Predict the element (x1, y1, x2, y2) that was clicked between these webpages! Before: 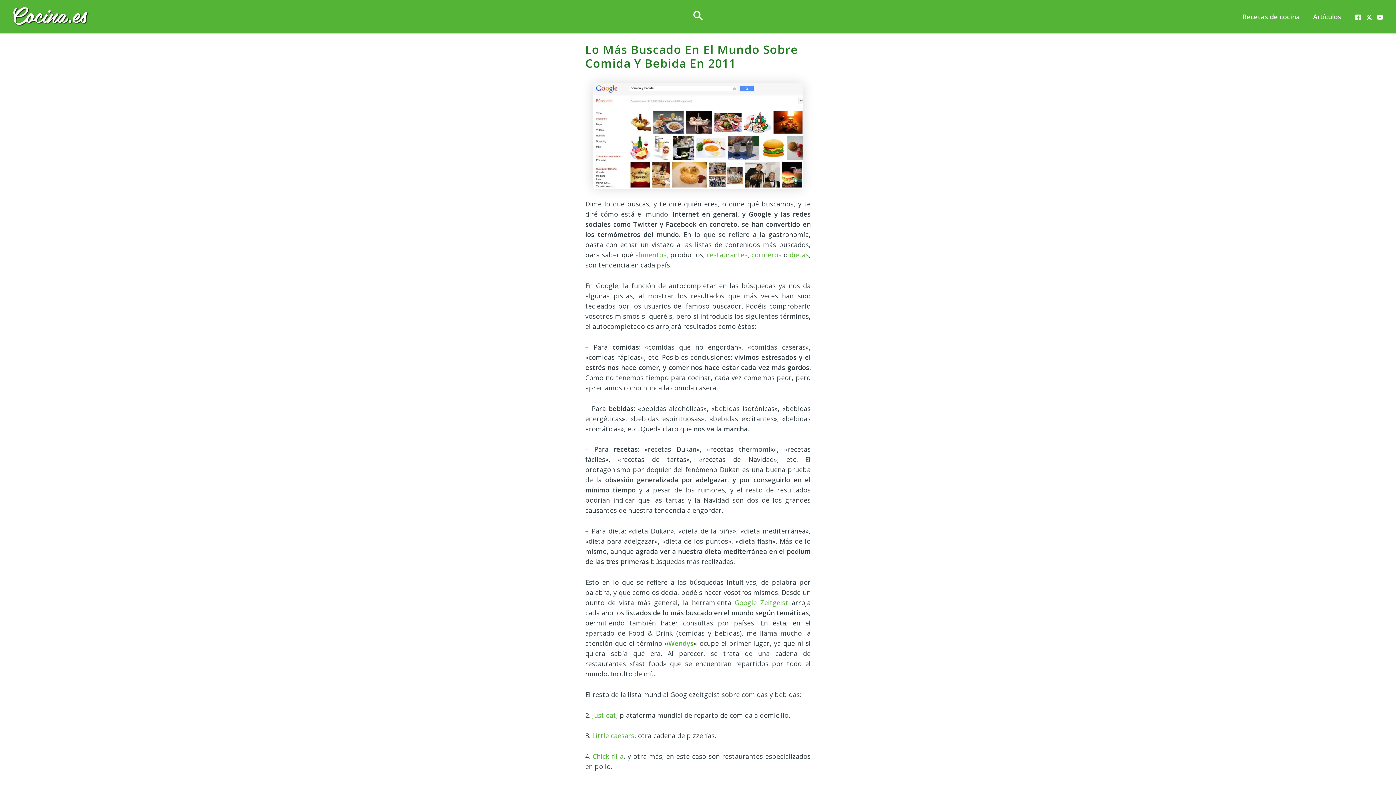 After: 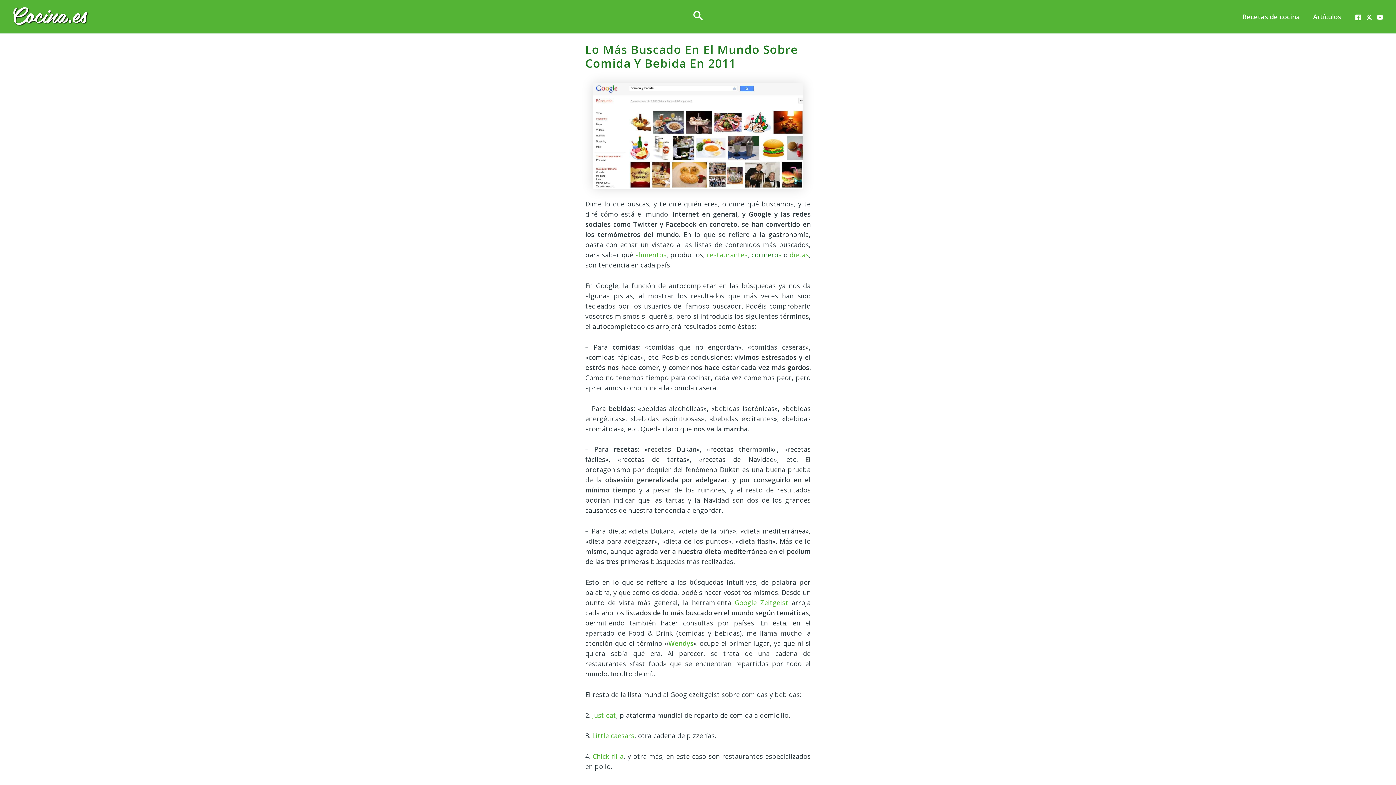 Action: label: cocineros bbox: (751, 250, 781, 259)